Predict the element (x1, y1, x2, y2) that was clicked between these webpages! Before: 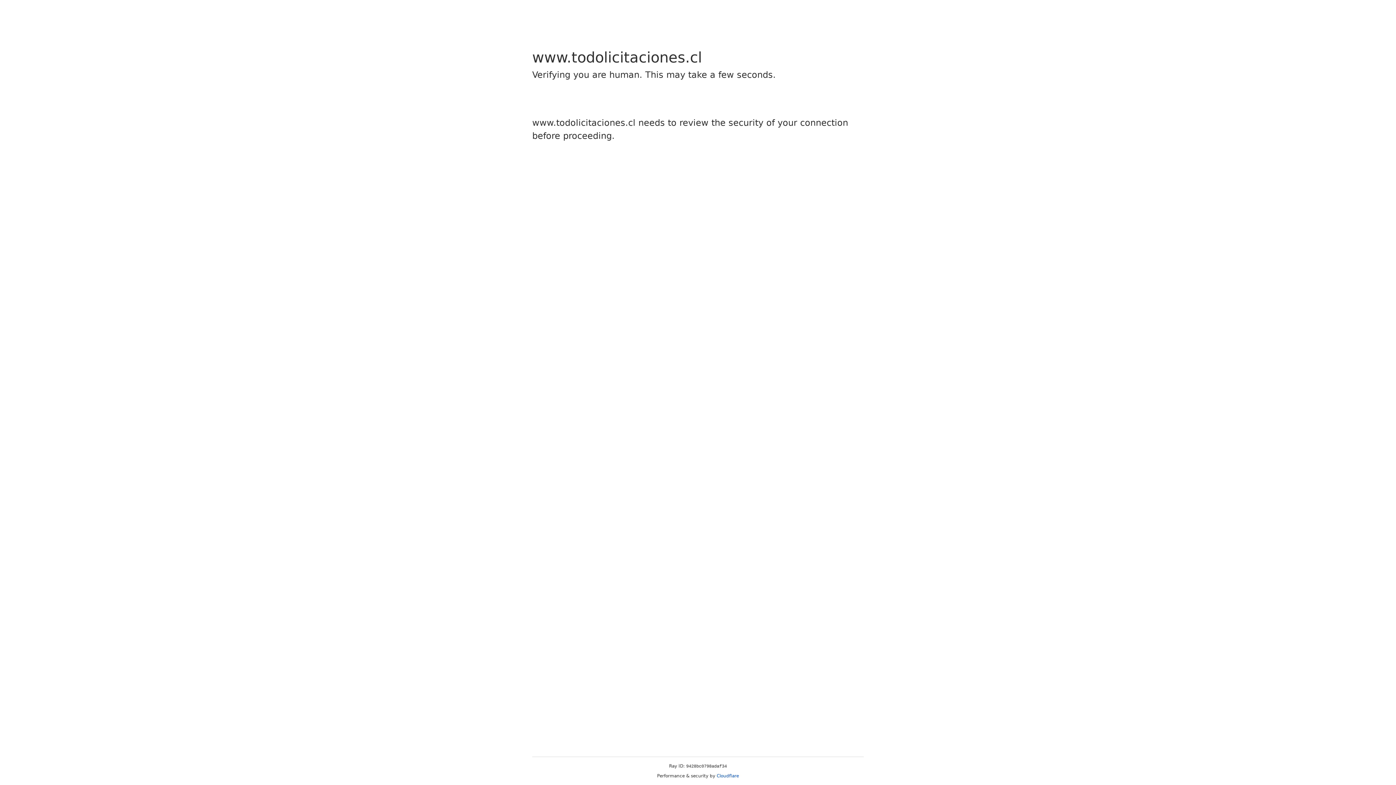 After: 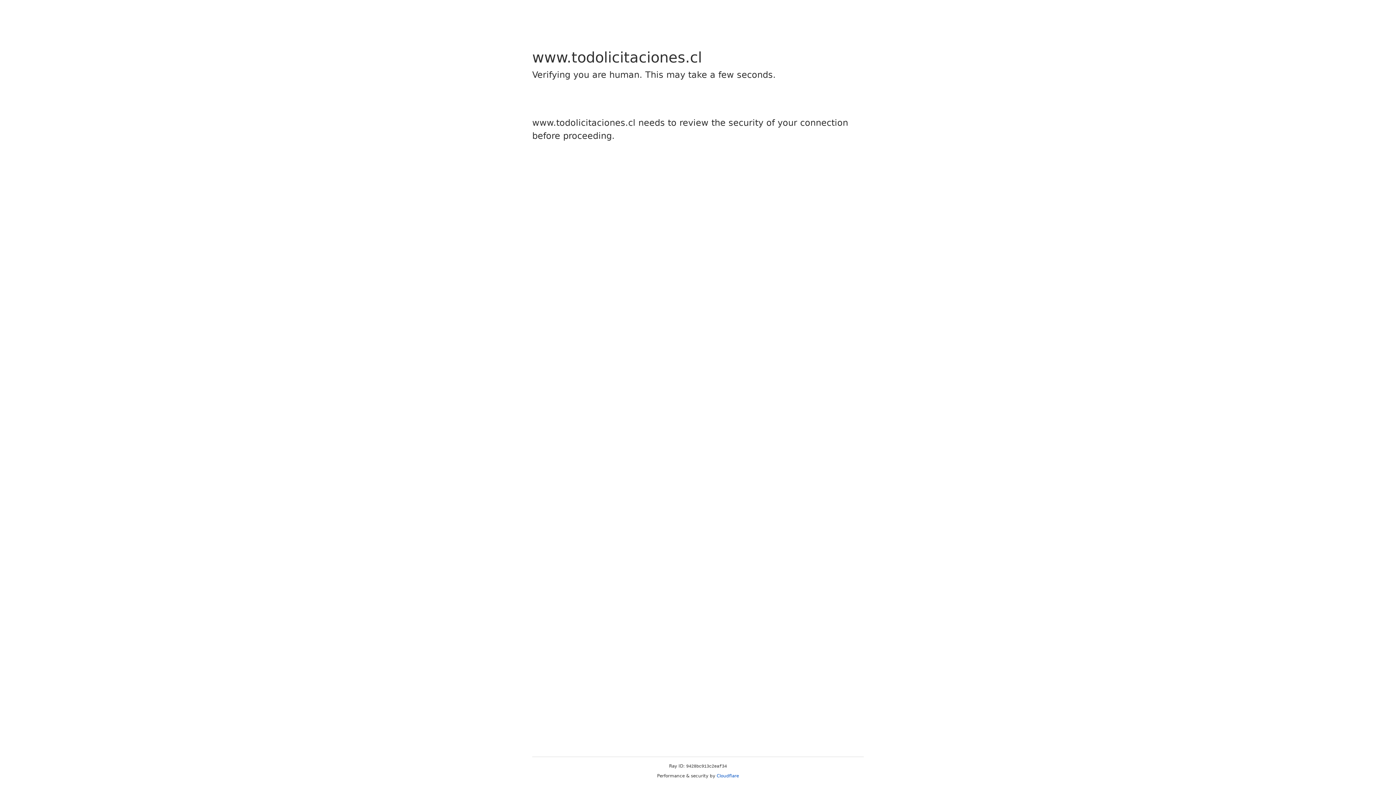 Action: label: Cloudflare bbox: (716, 773, 739, 778)